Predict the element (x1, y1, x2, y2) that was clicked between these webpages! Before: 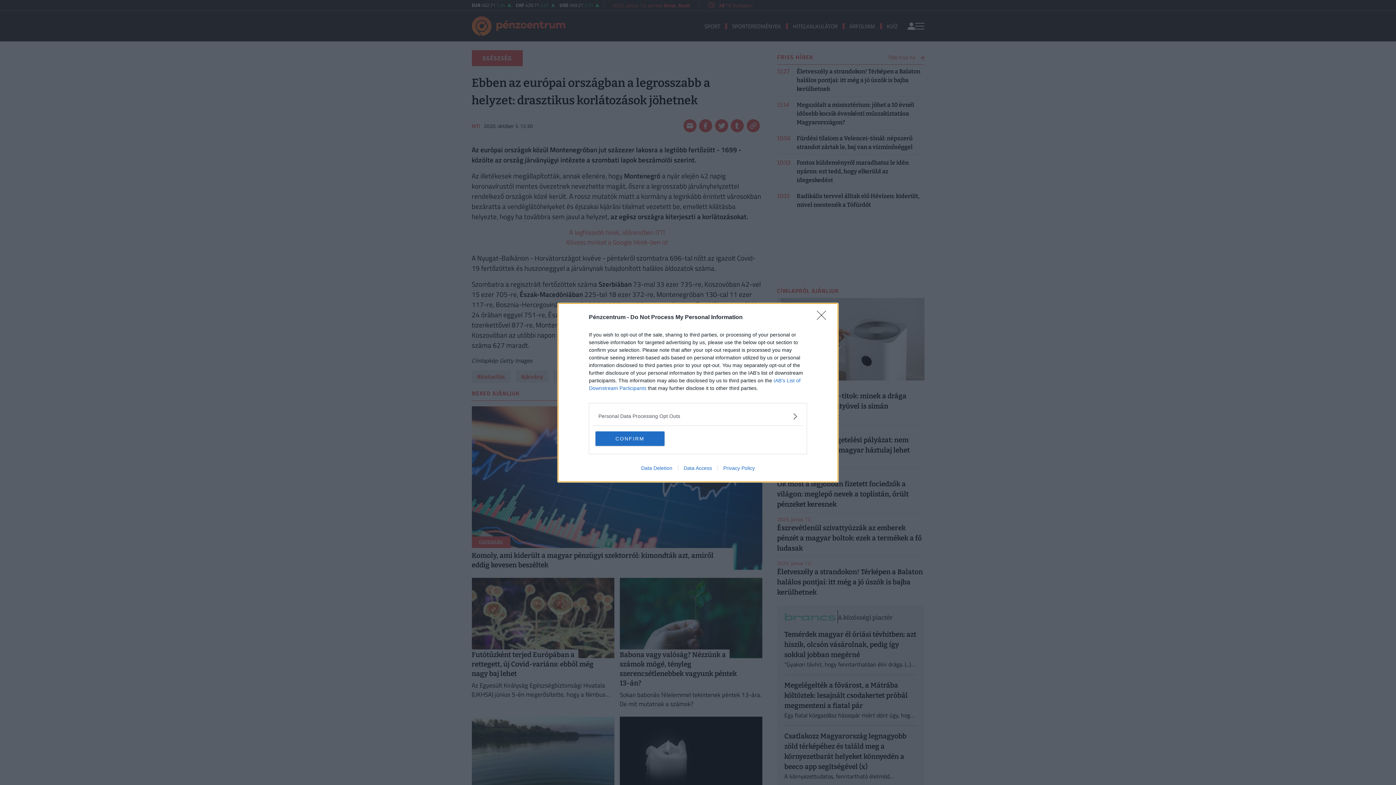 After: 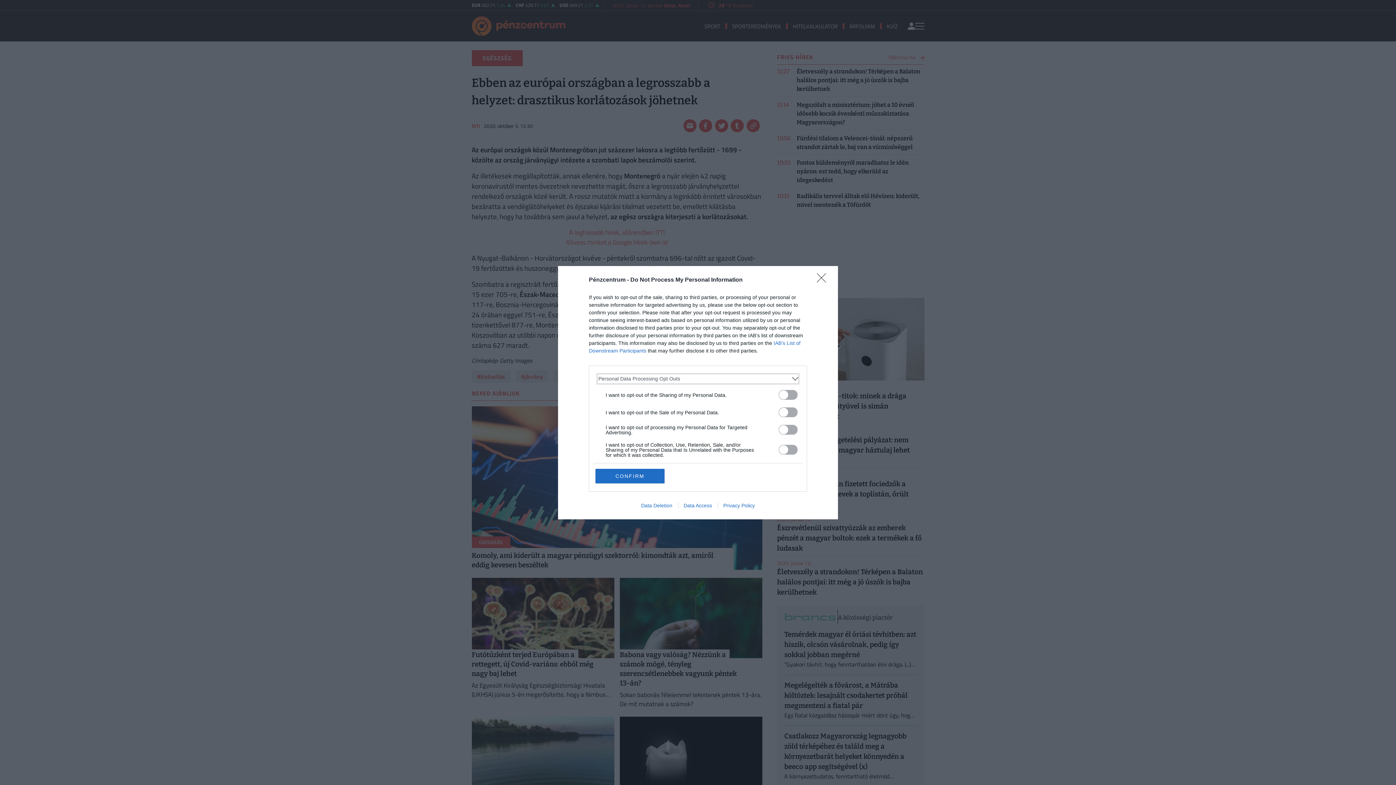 Action: label: Opt-Outs bbox: (598, 412, 797, 420)